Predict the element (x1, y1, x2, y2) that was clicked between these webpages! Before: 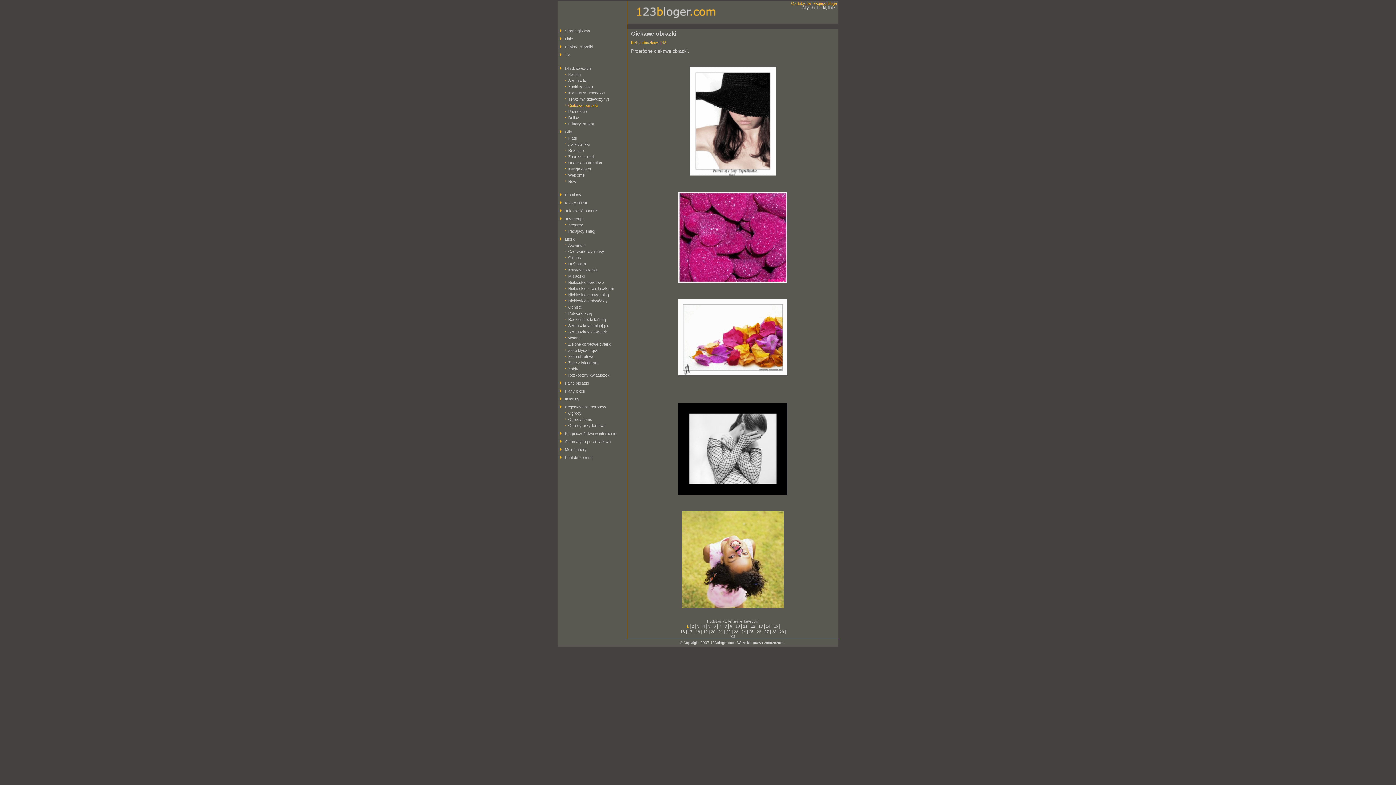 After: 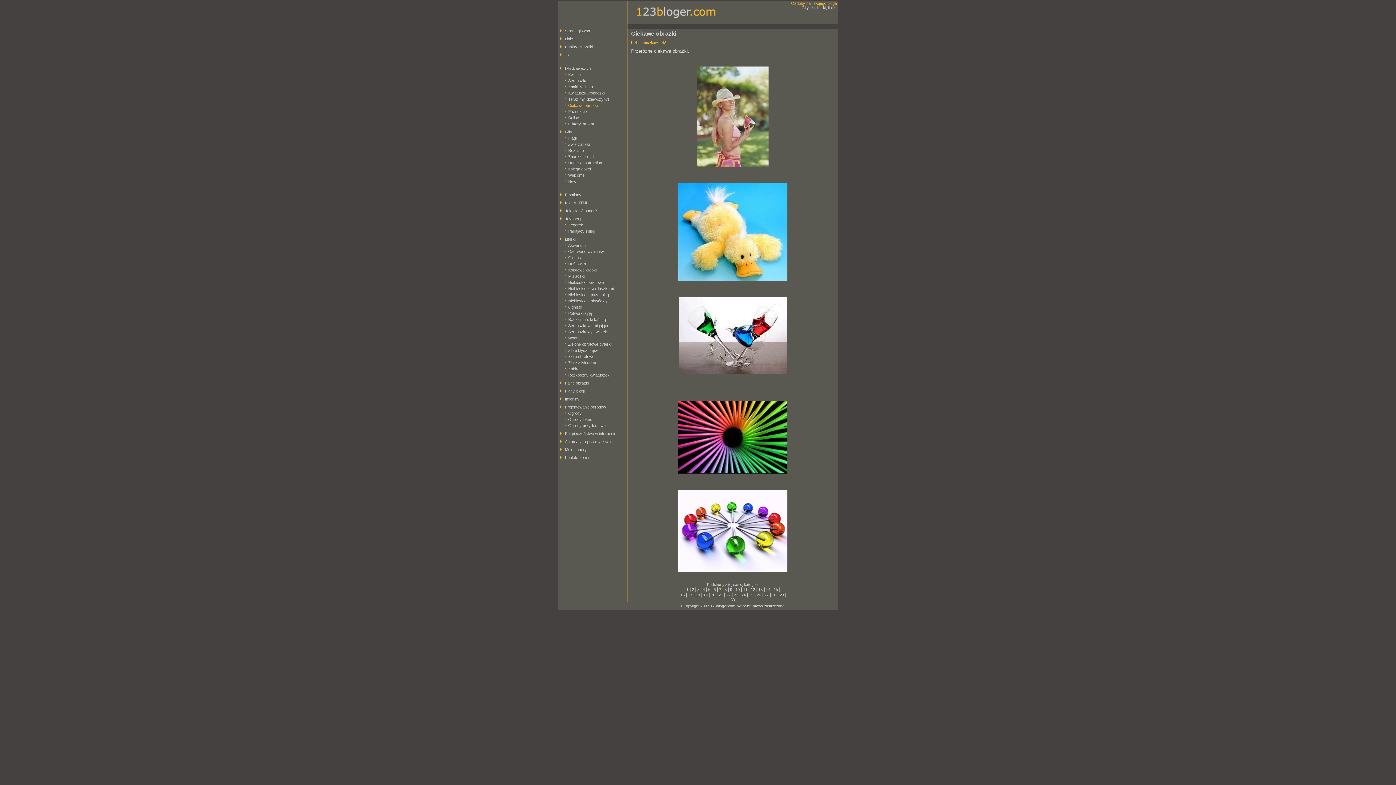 Action: label:  7  bbox: (718, 624, 722, 628)